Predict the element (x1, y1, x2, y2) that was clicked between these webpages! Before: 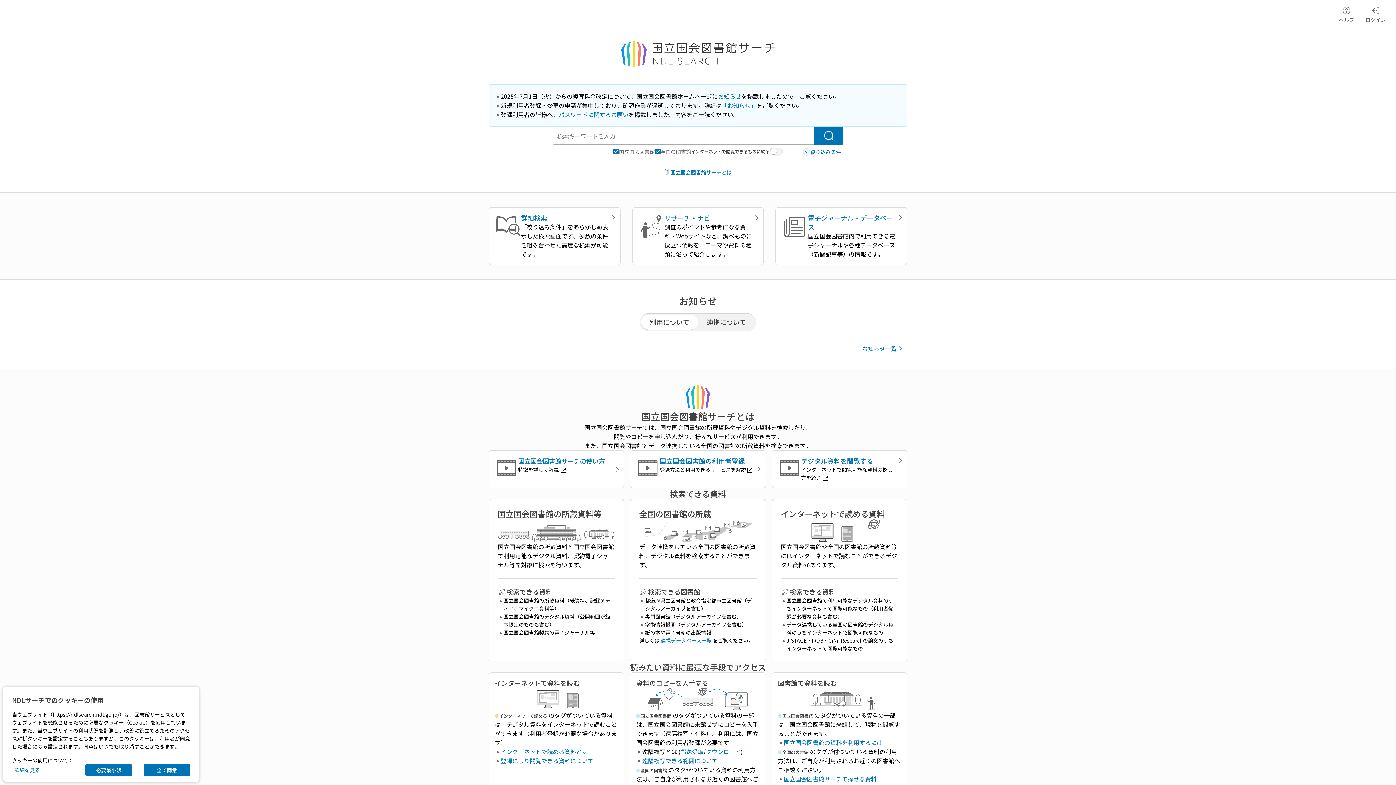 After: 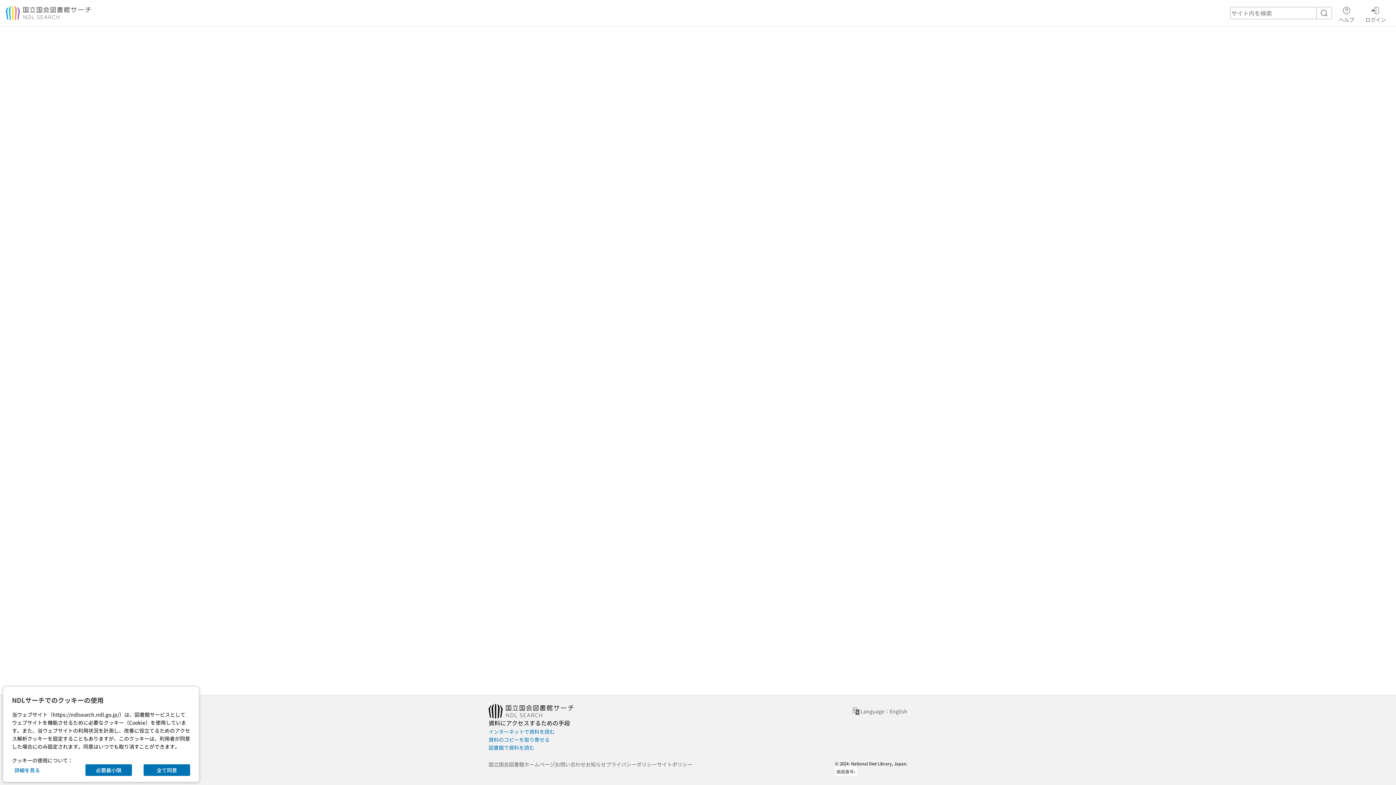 Action: bbox: (558, 110, 628, 118) label: パスワードに関するお願い